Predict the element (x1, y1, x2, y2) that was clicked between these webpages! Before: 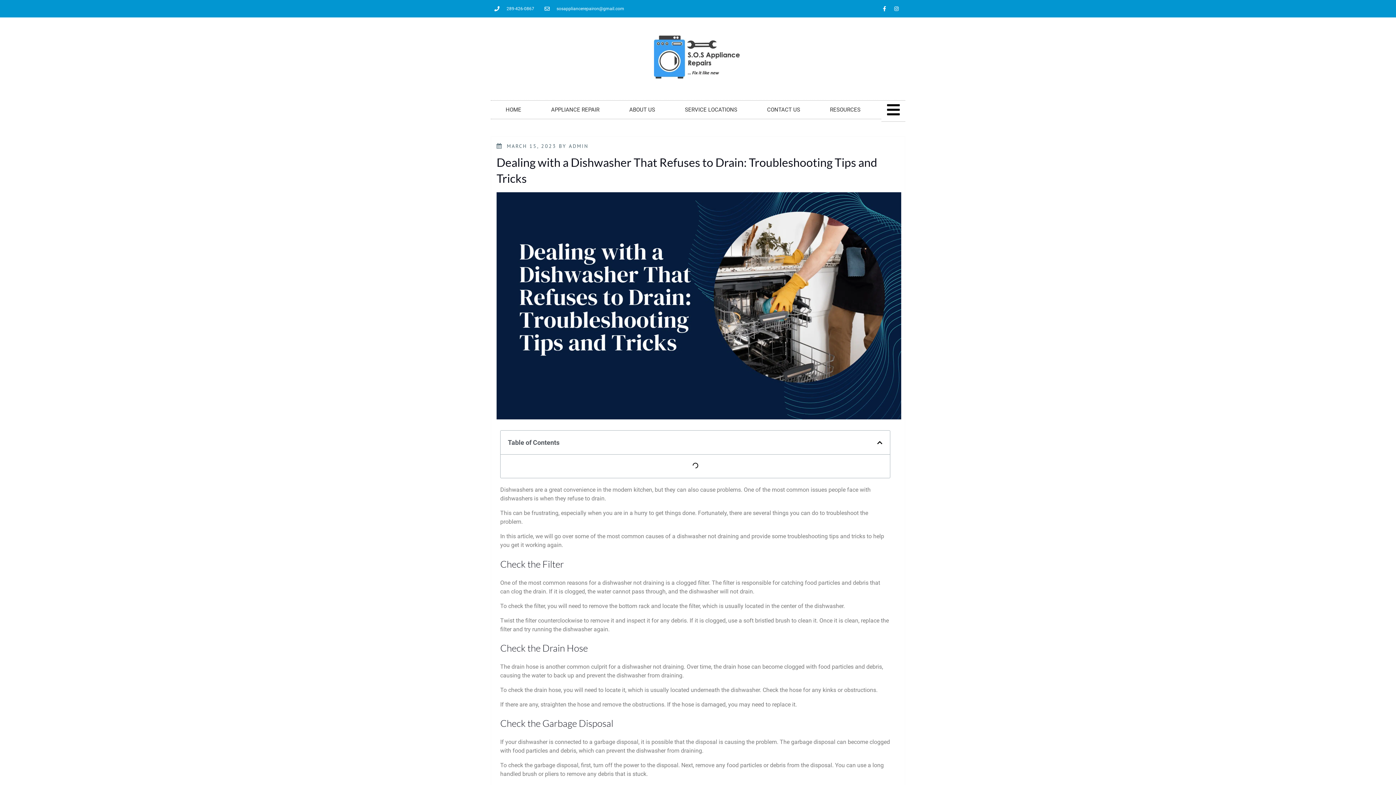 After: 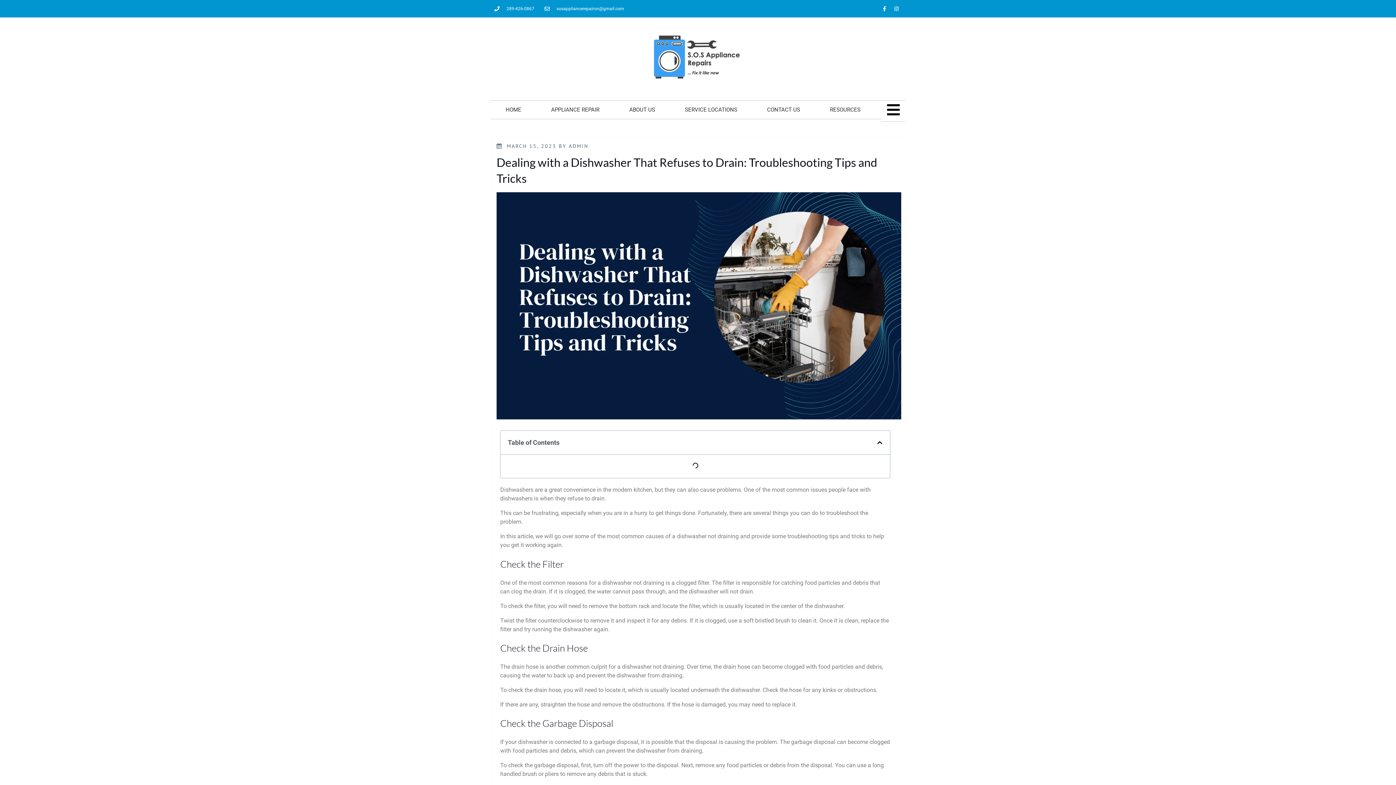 Action: bbox: (506, 142, 556, 149) label: MARCH 15, 2023